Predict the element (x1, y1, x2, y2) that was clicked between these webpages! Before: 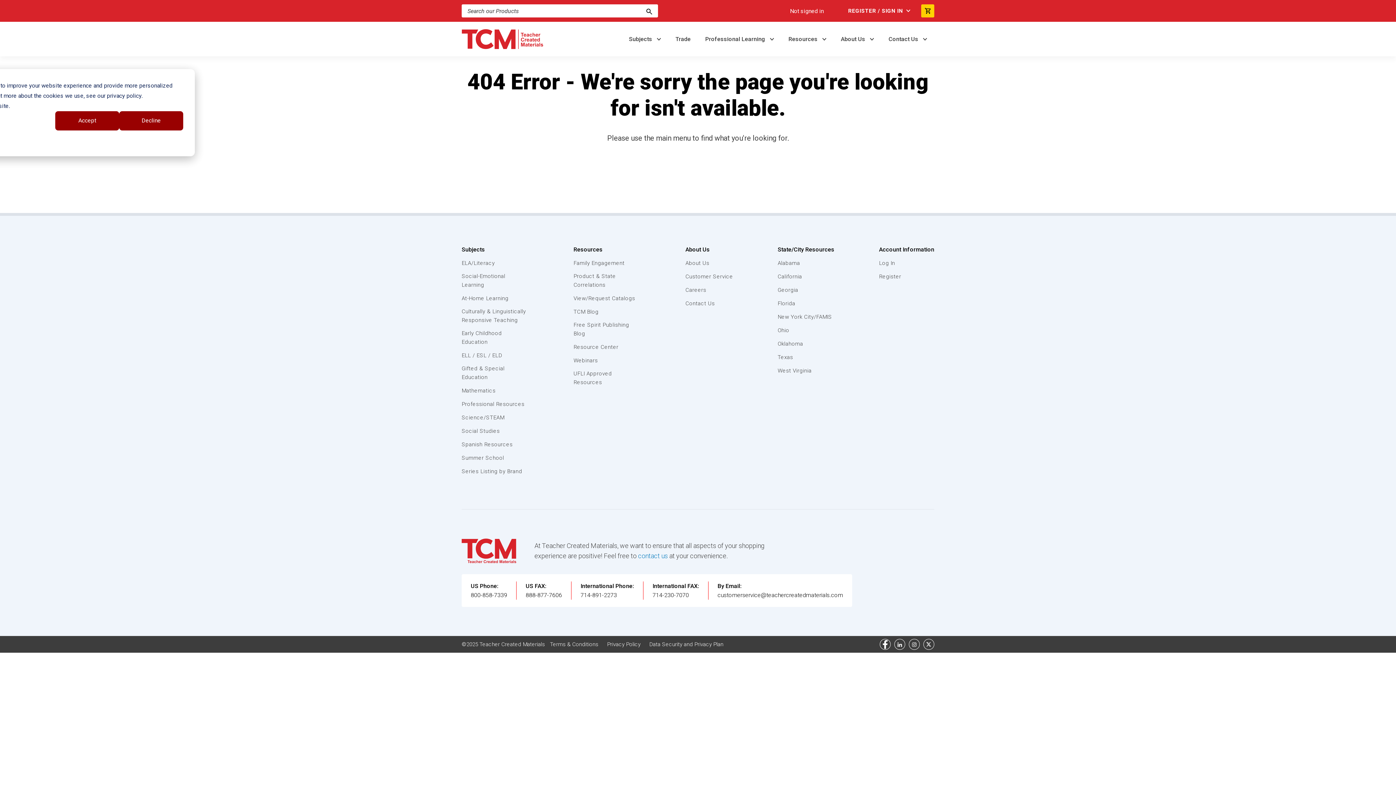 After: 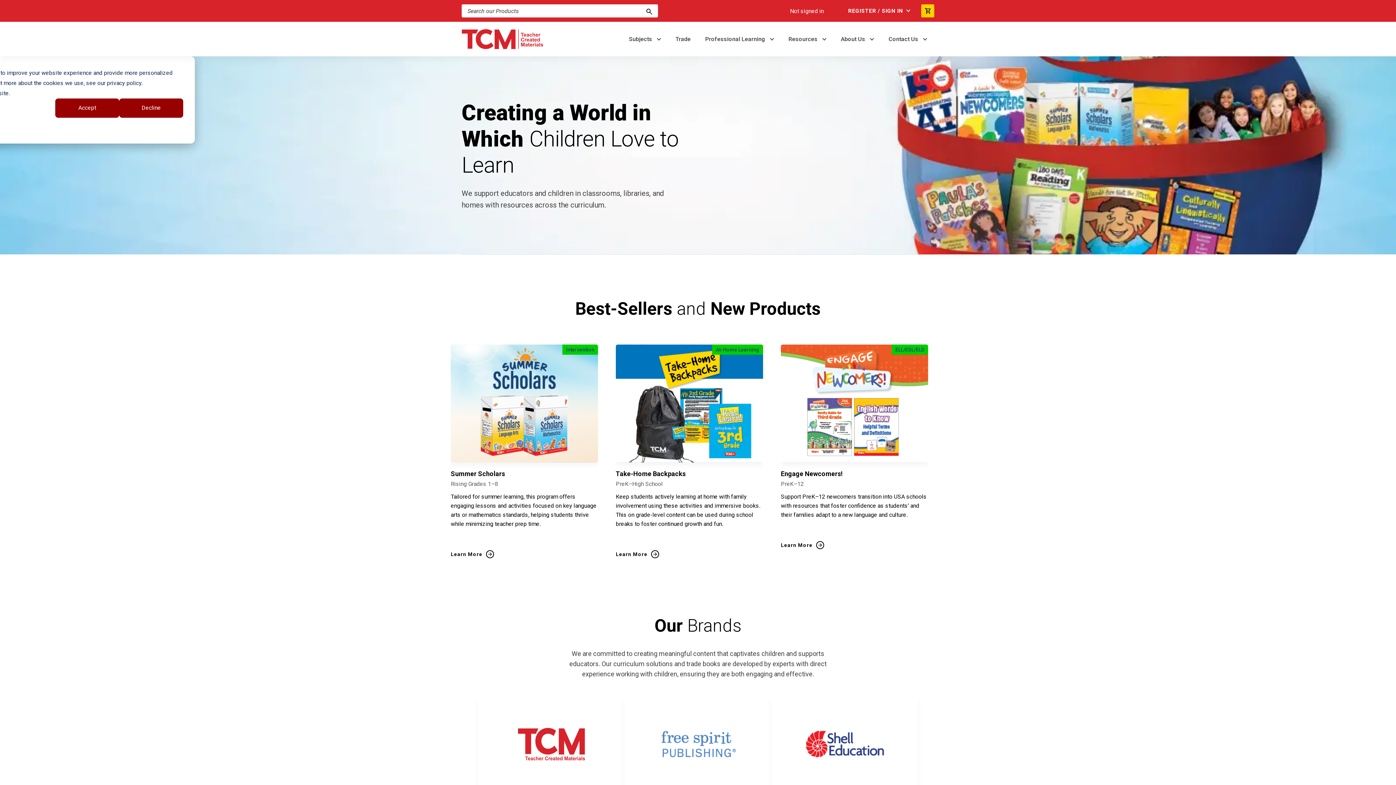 Action: bbox: (461, 29, 543, 49)